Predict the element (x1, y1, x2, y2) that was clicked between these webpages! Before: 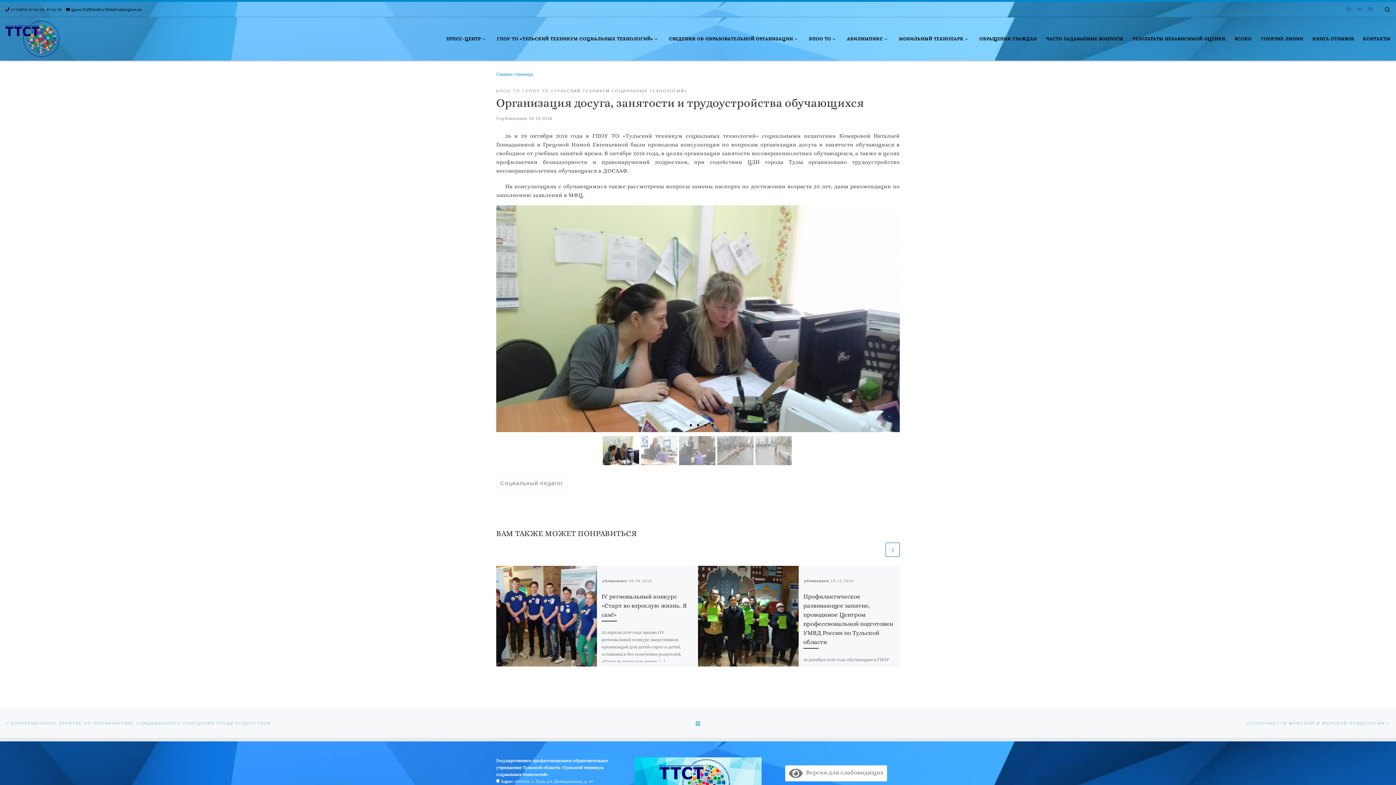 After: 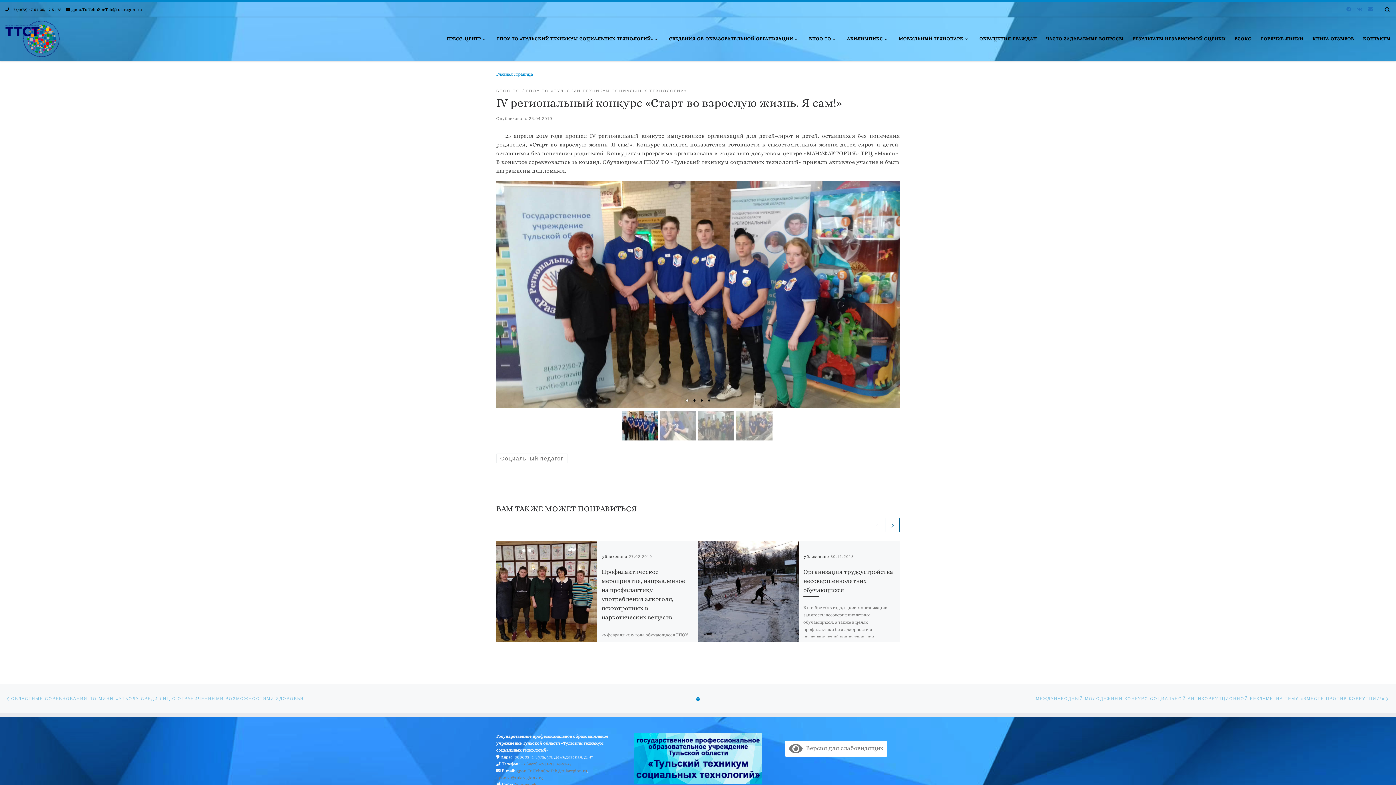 Action: bbox: (496, 566, 597, 666)